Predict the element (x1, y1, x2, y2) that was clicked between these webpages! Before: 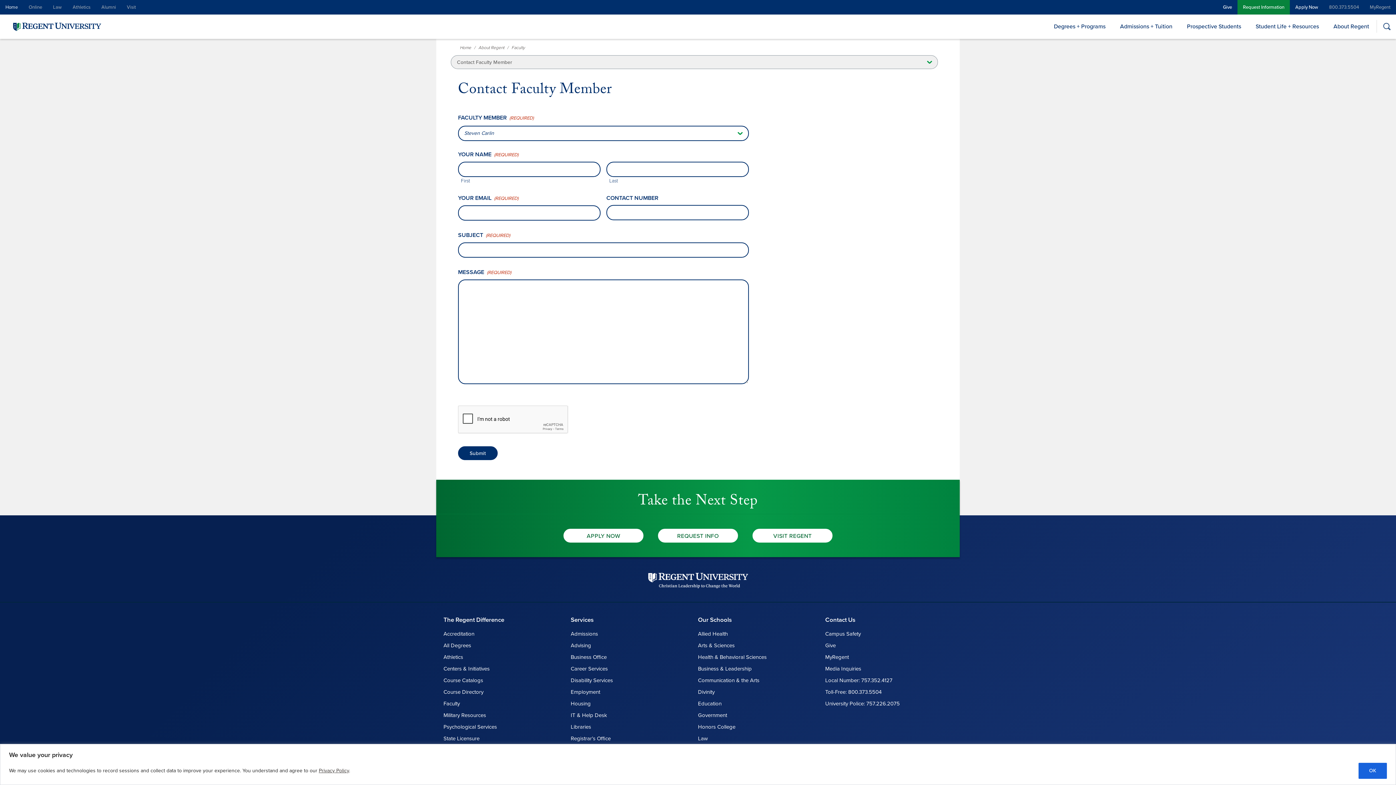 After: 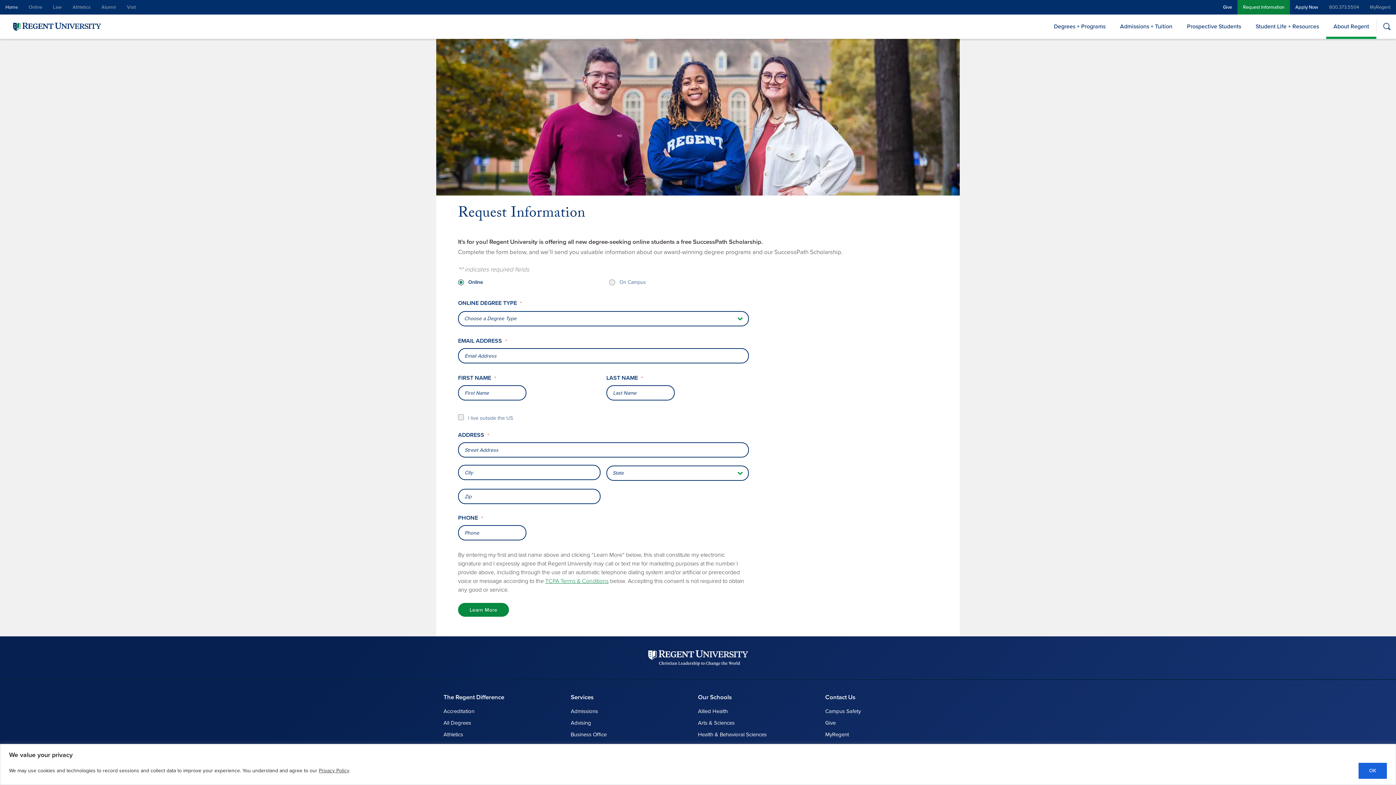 Action: bbox: (658, 529, 738, 542) label: REQUEST INFO